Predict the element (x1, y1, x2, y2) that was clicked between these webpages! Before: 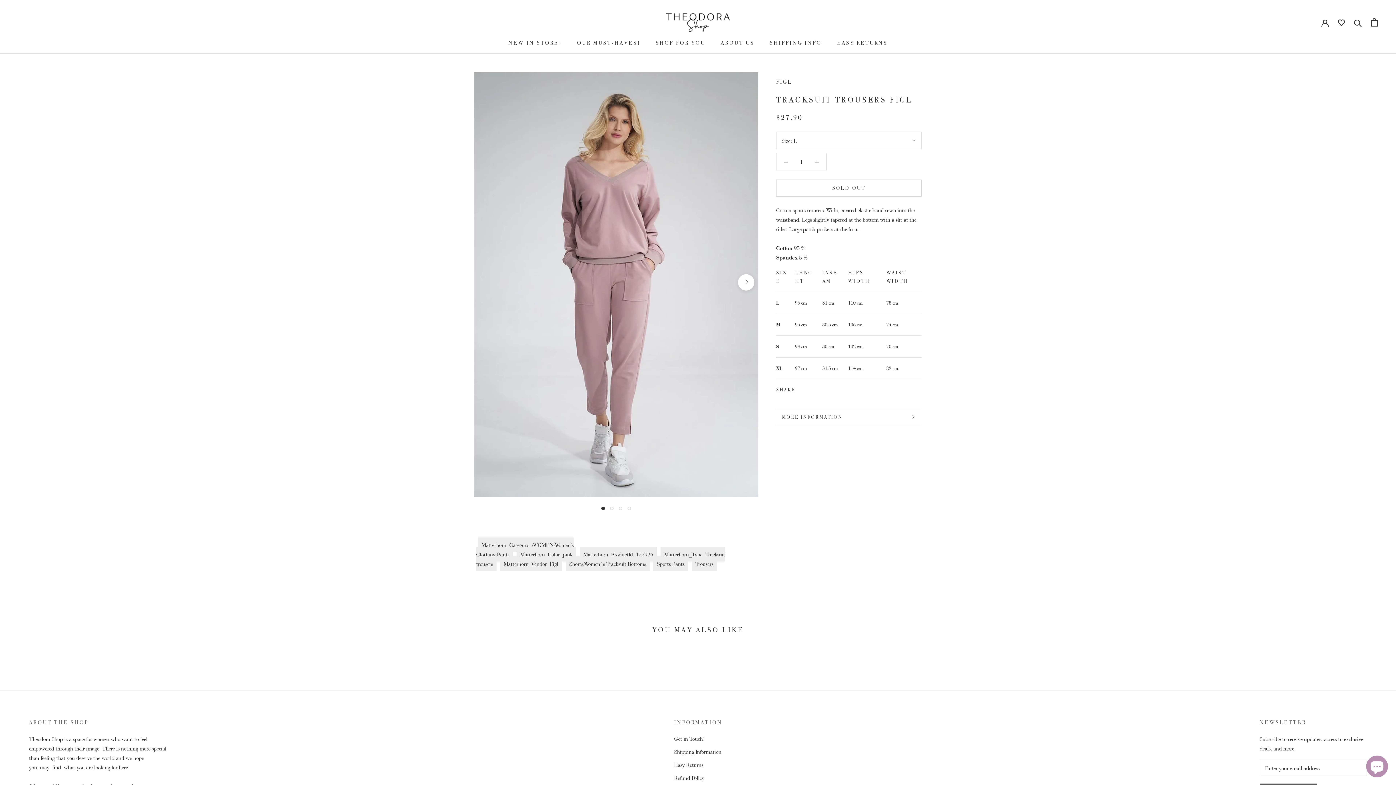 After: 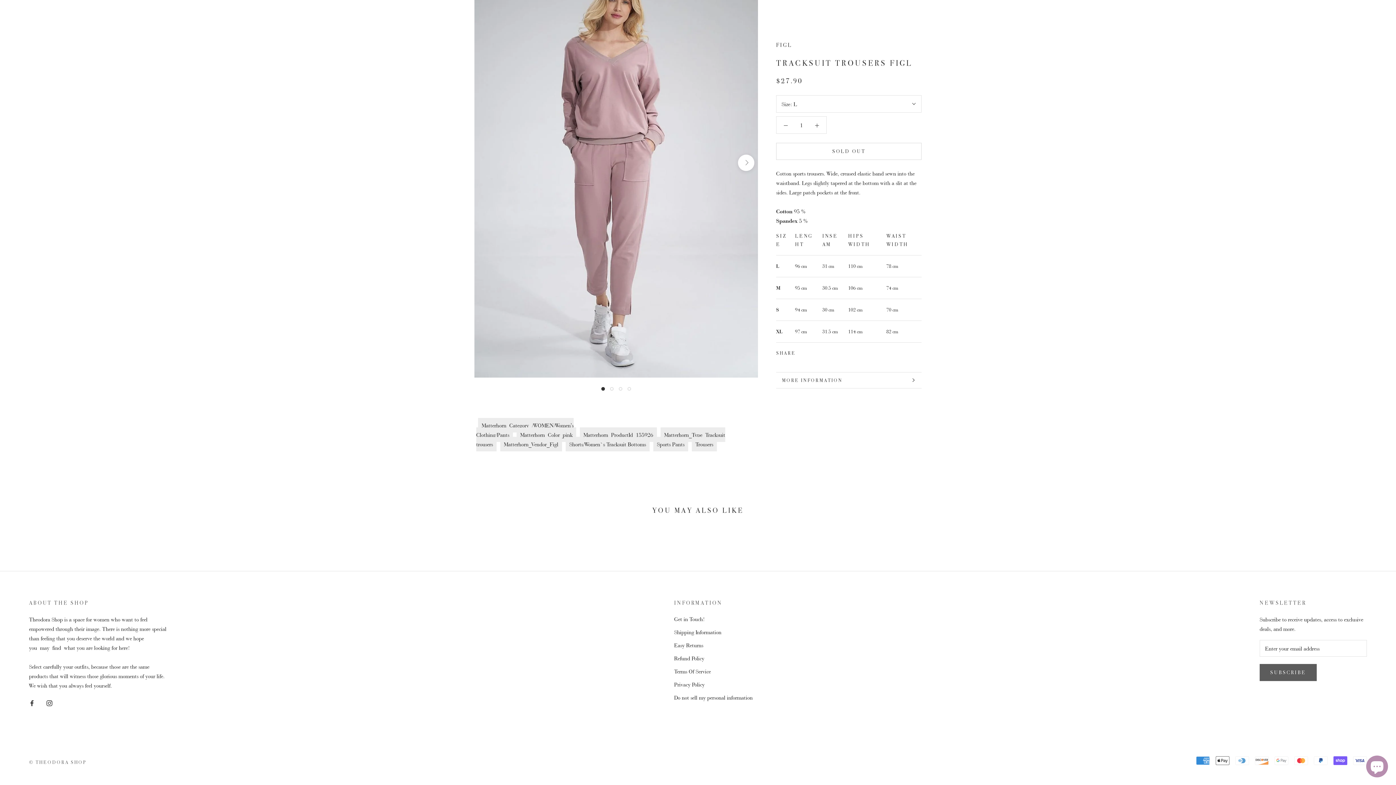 Action: label: MORE INFORMATION bbox: (776, 409, 921, 425)